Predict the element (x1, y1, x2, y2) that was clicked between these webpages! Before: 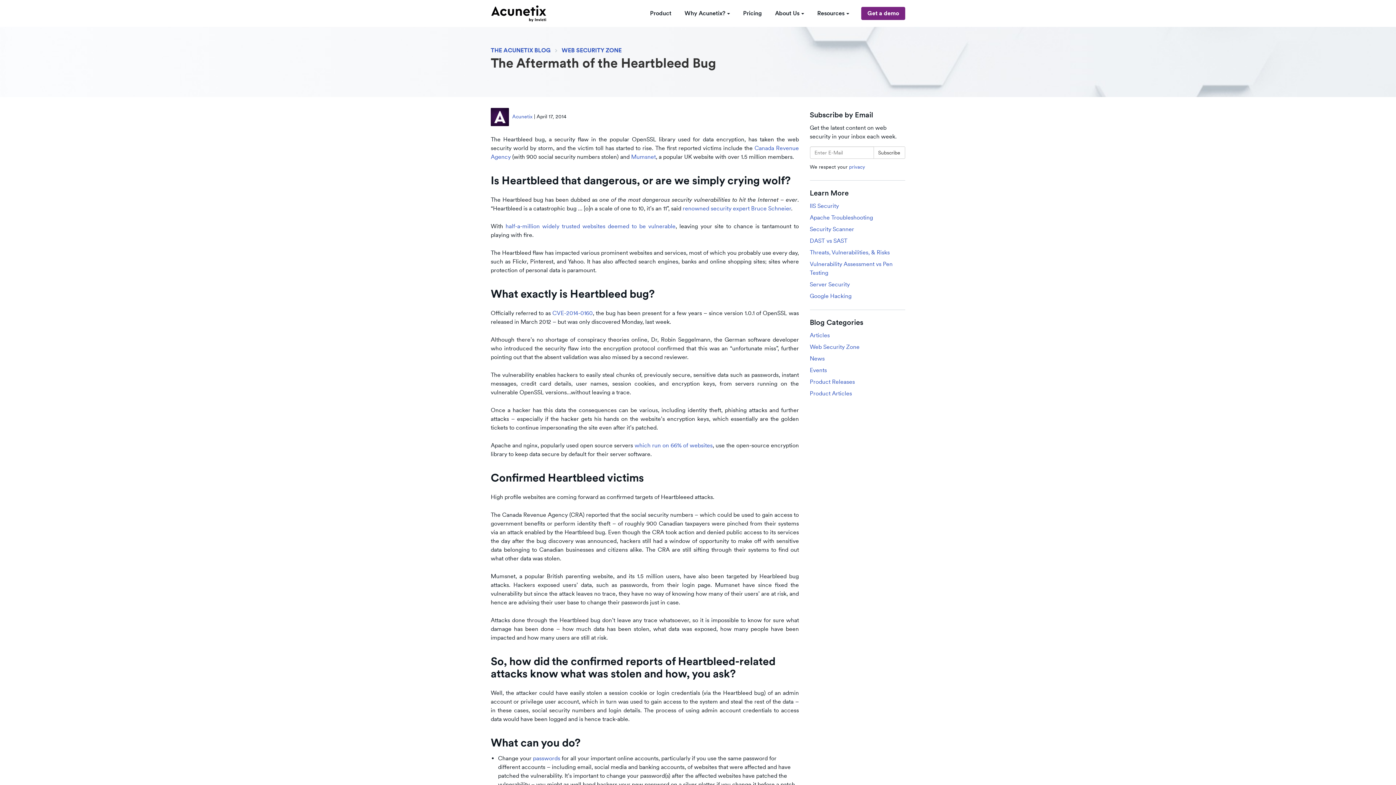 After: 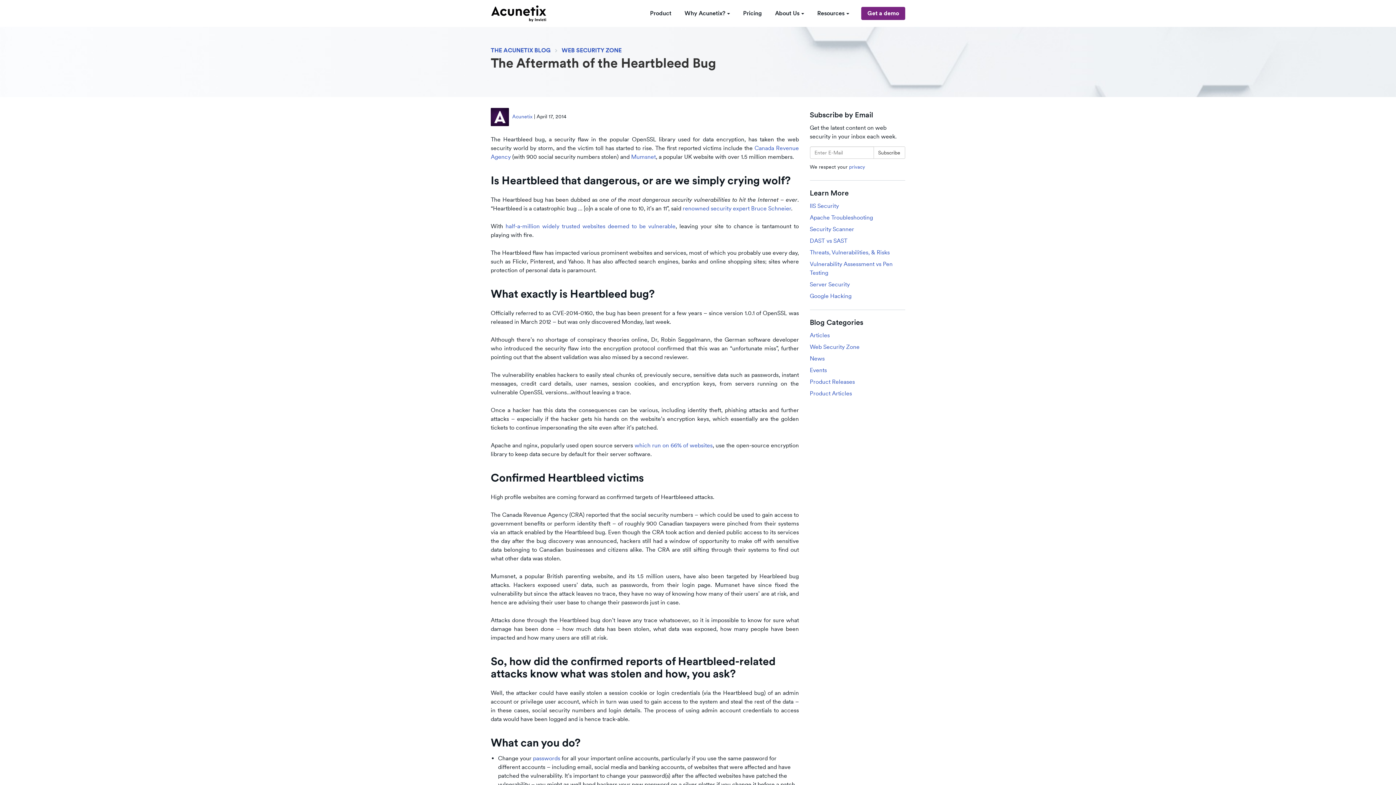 Action: bbox: (552, 309, 592, 316) label: CVE-2014-0160